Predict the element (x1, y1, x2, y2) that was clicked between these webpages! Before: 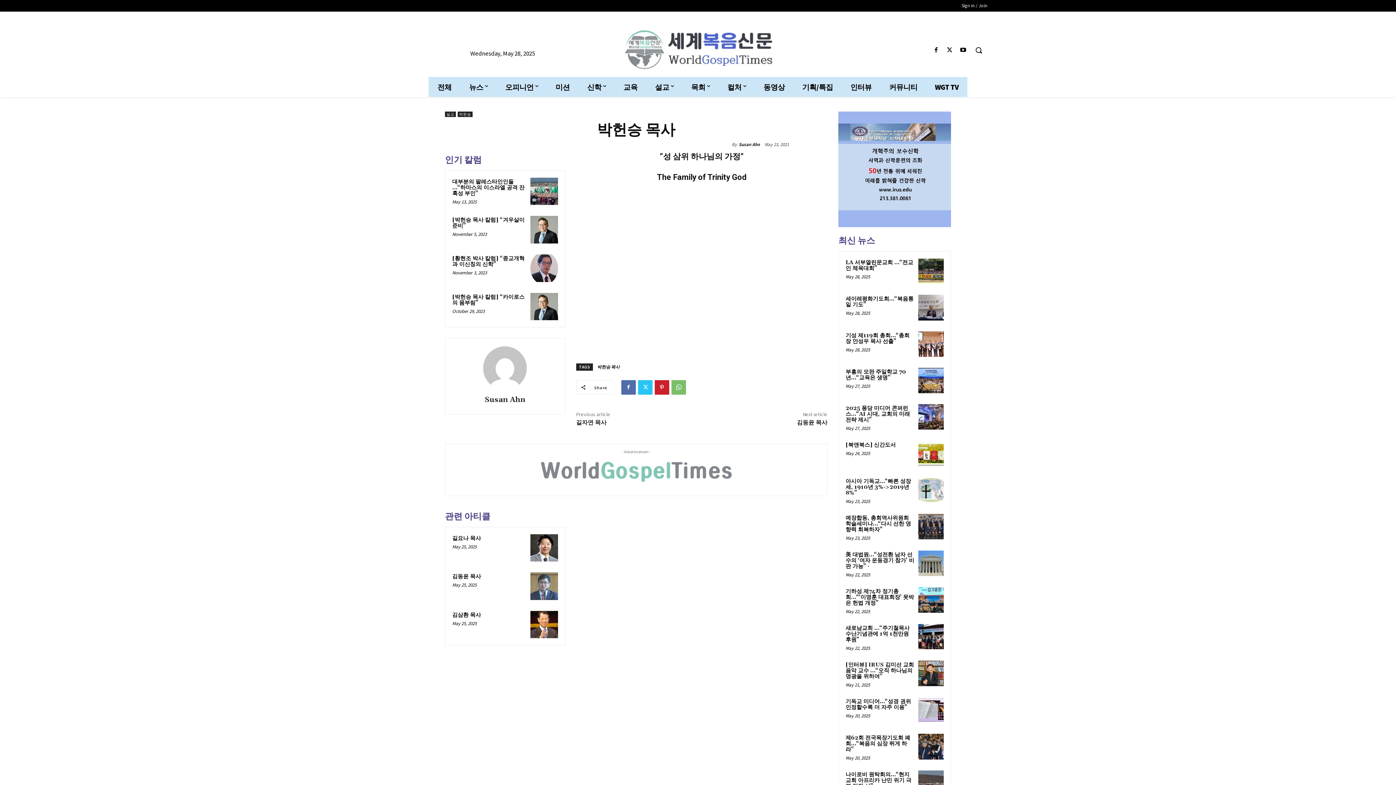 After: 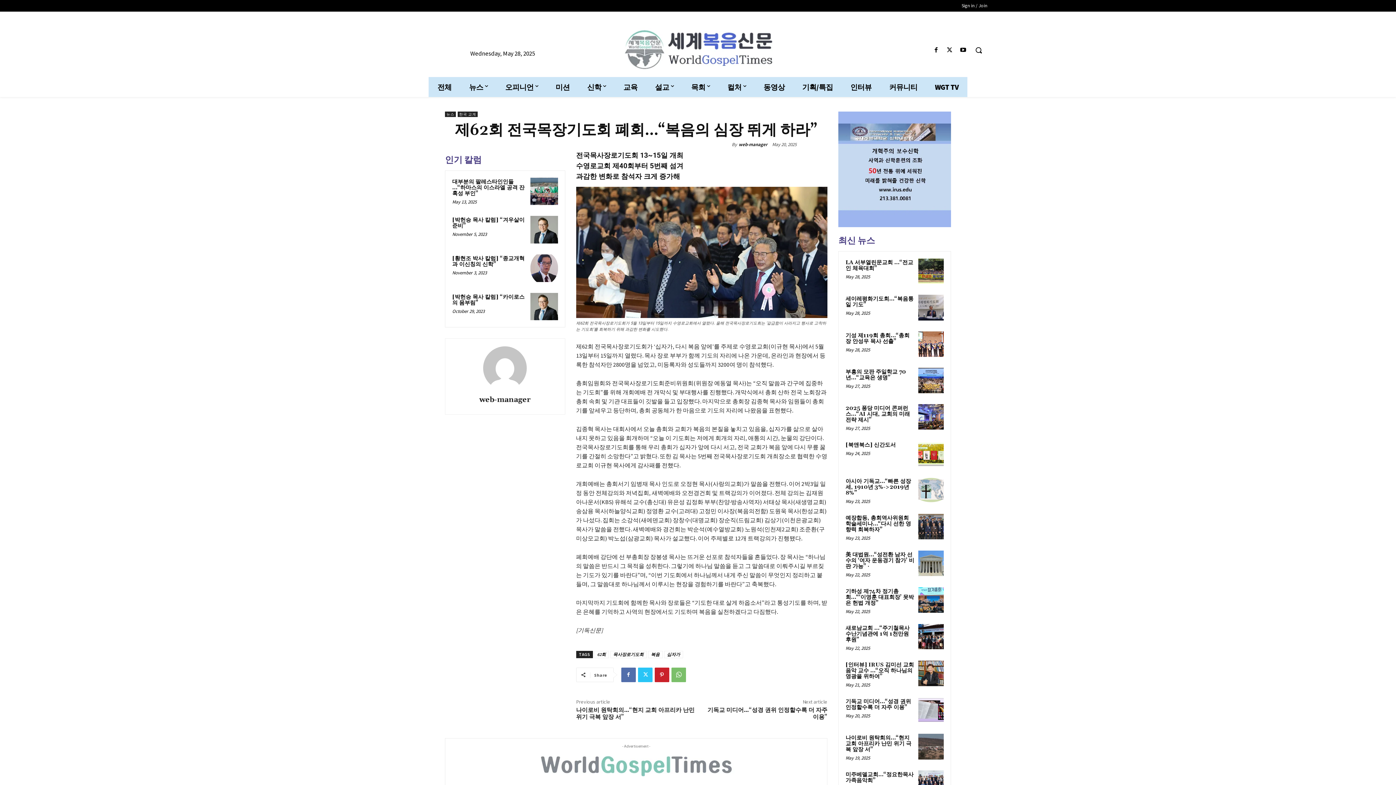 Action: bbox: (845, 735, 910, 753) label: 제62회 전국목장기도회 폐회…“복음의 심장 뛰게 하라”